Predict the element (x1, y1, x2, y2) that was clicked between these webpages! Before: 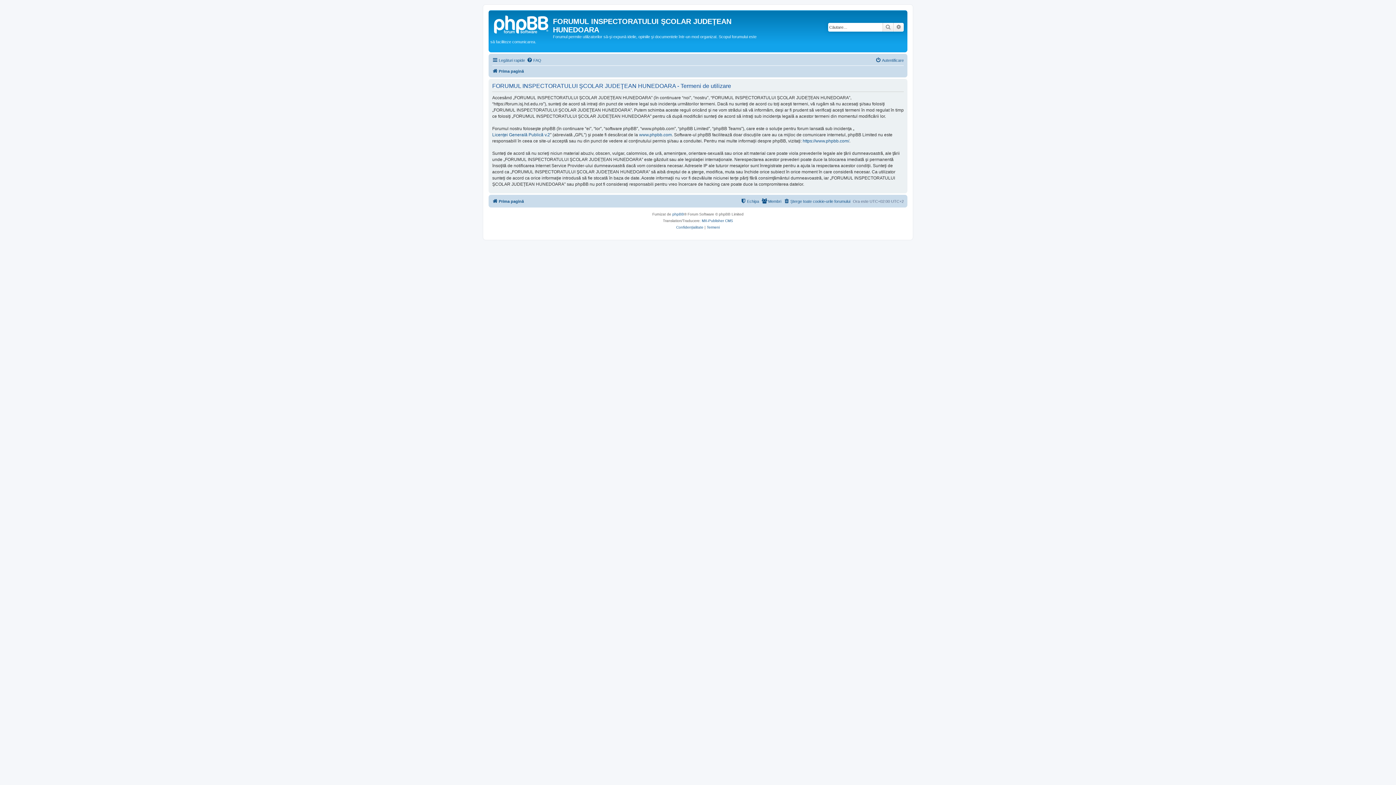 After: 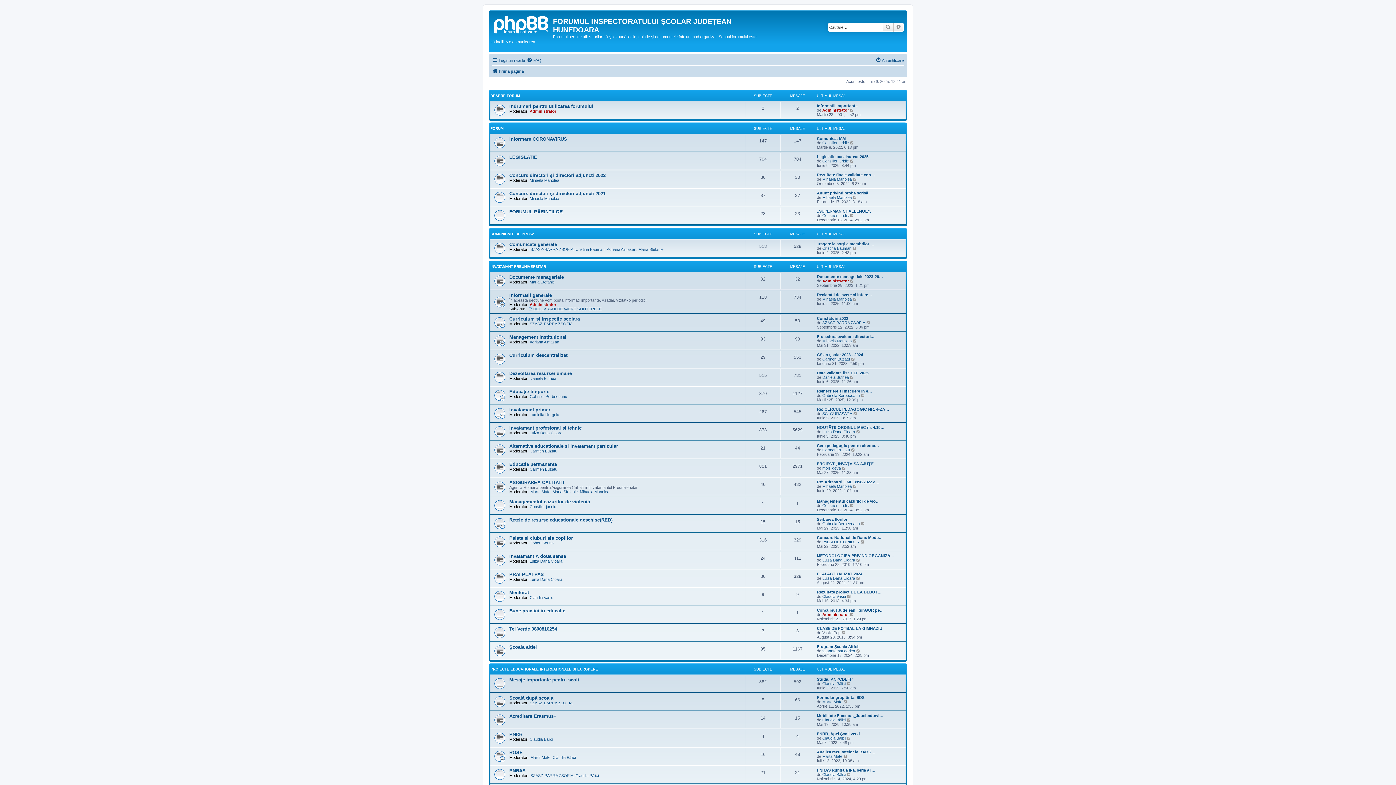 Action: label: Prima pagină bbox: (492, 196, 524, 205)